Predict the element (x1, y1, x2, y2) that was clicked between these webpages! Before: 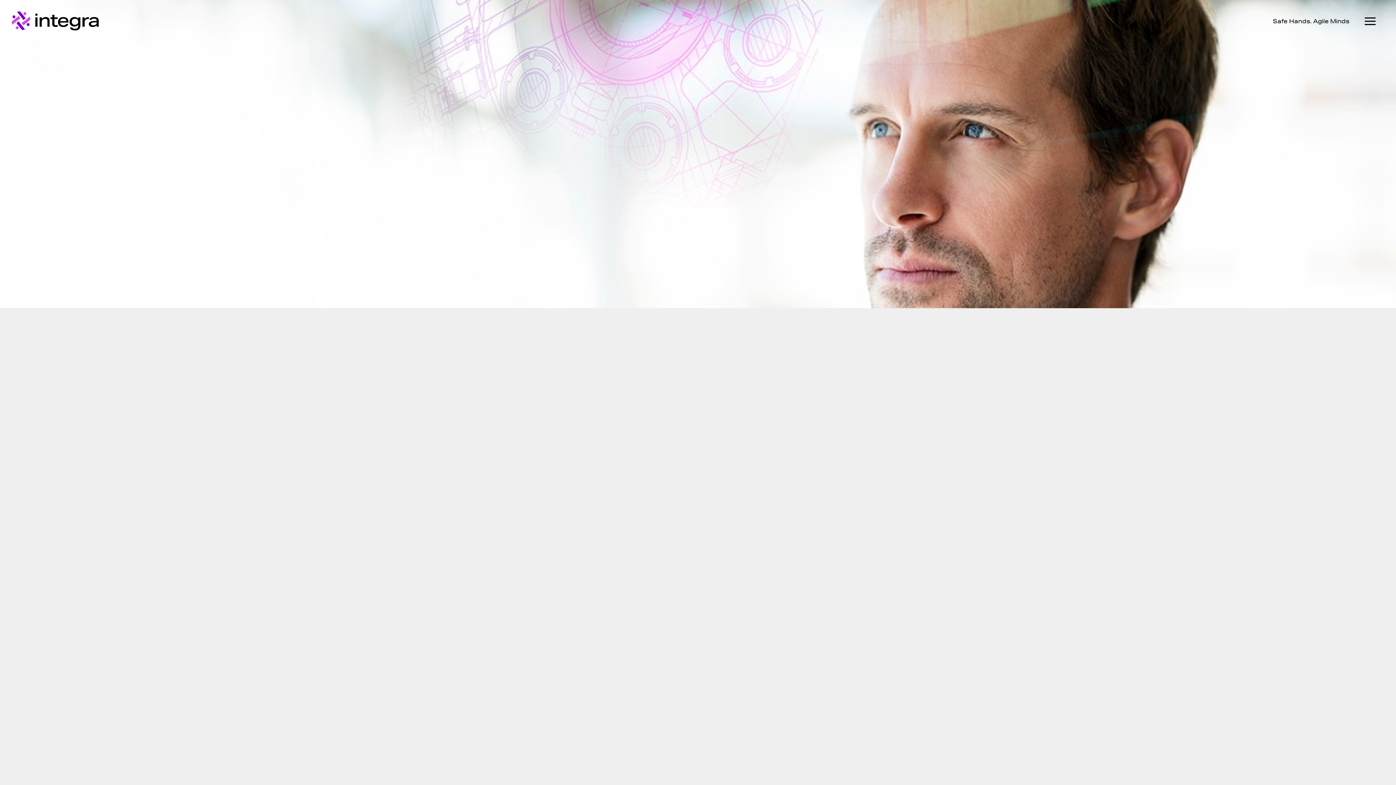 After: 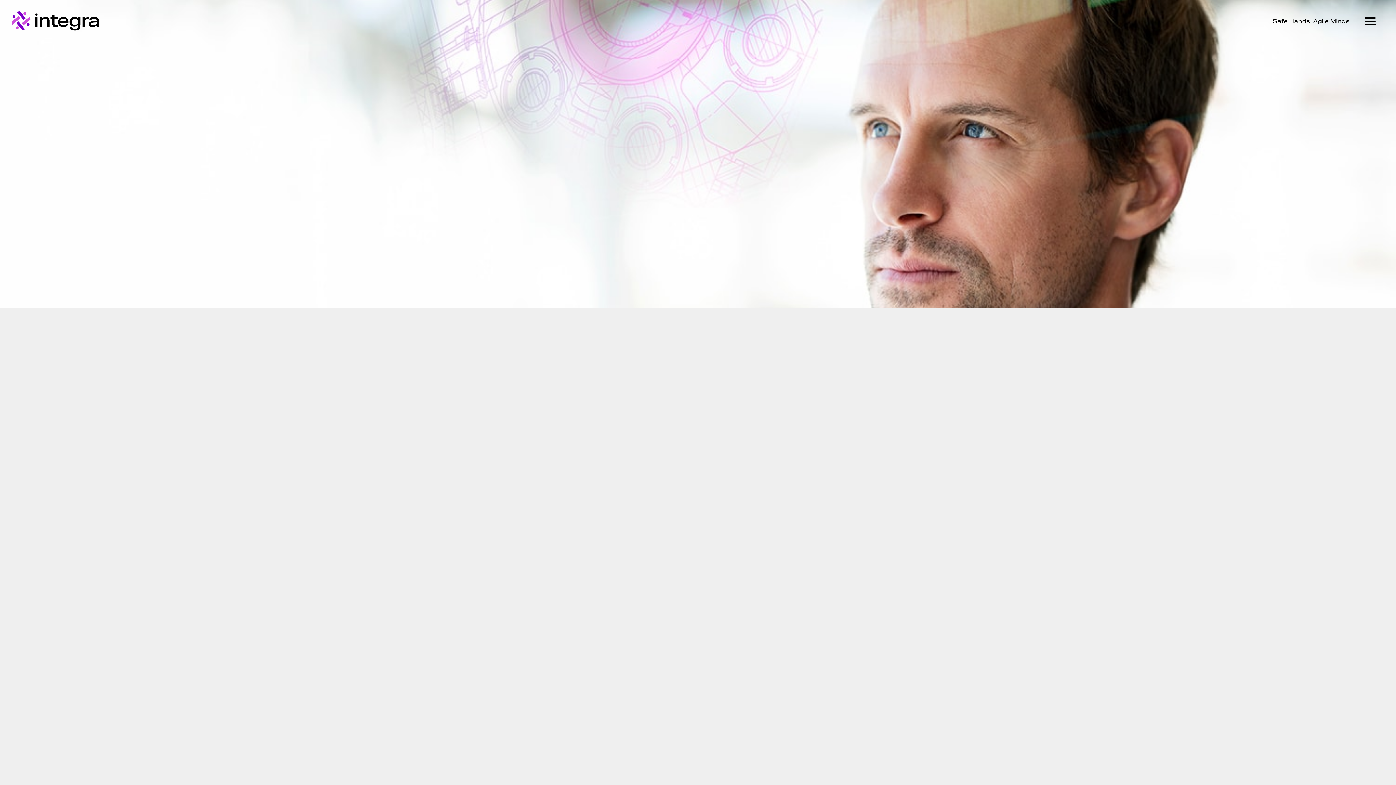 Action: bbox: (11, 6, 98, 36)